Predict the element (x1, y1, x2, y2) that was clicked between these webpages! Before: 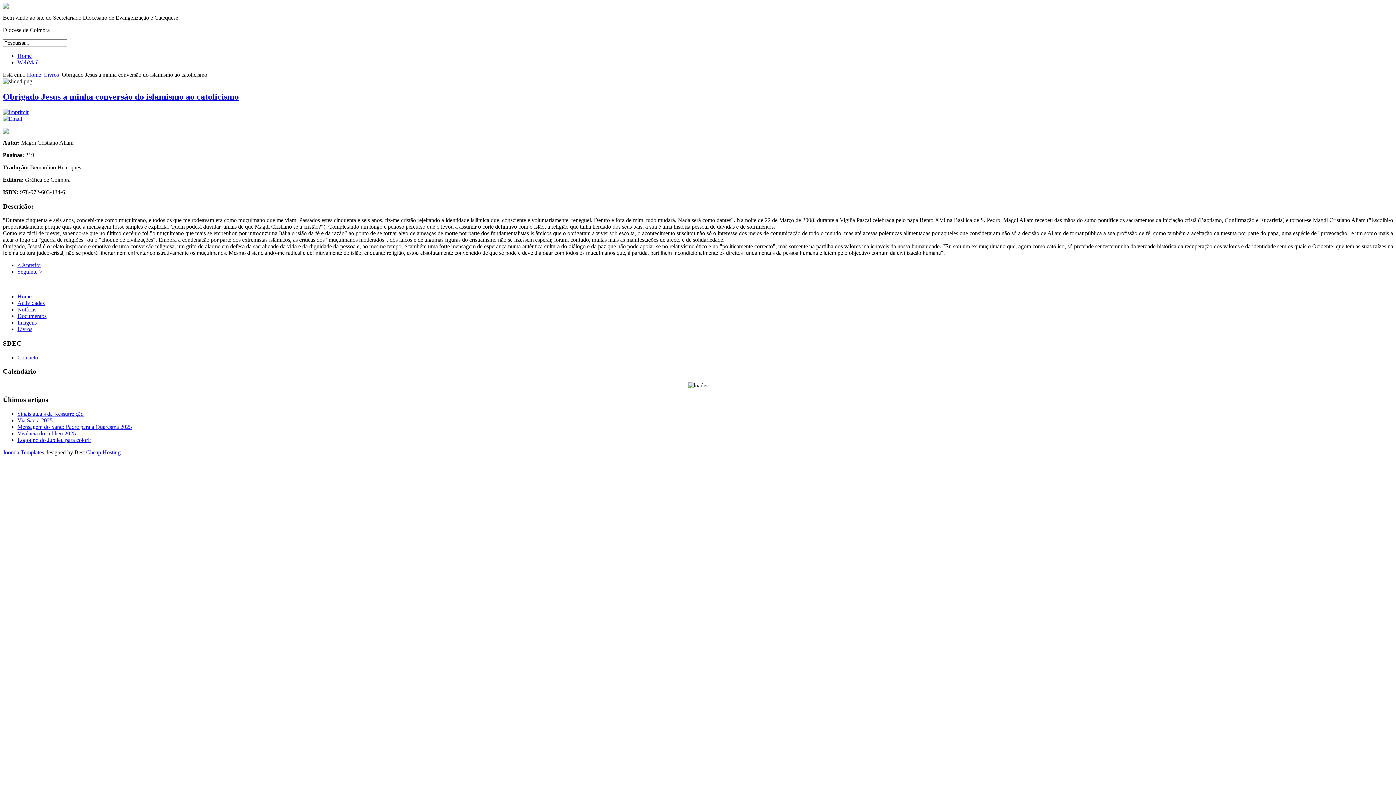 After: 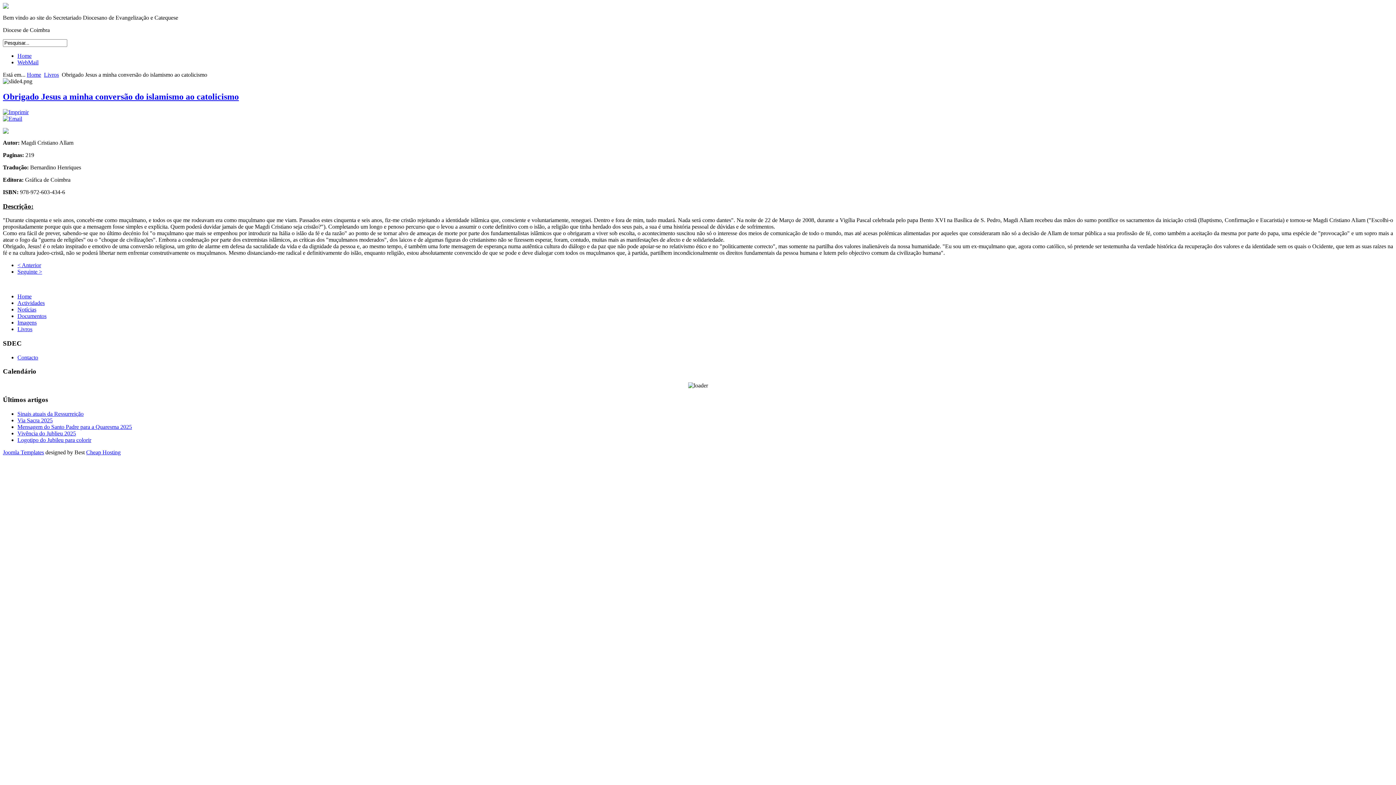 Action: bbox: (86, 449, 120, 455) label: Cheap Hosting